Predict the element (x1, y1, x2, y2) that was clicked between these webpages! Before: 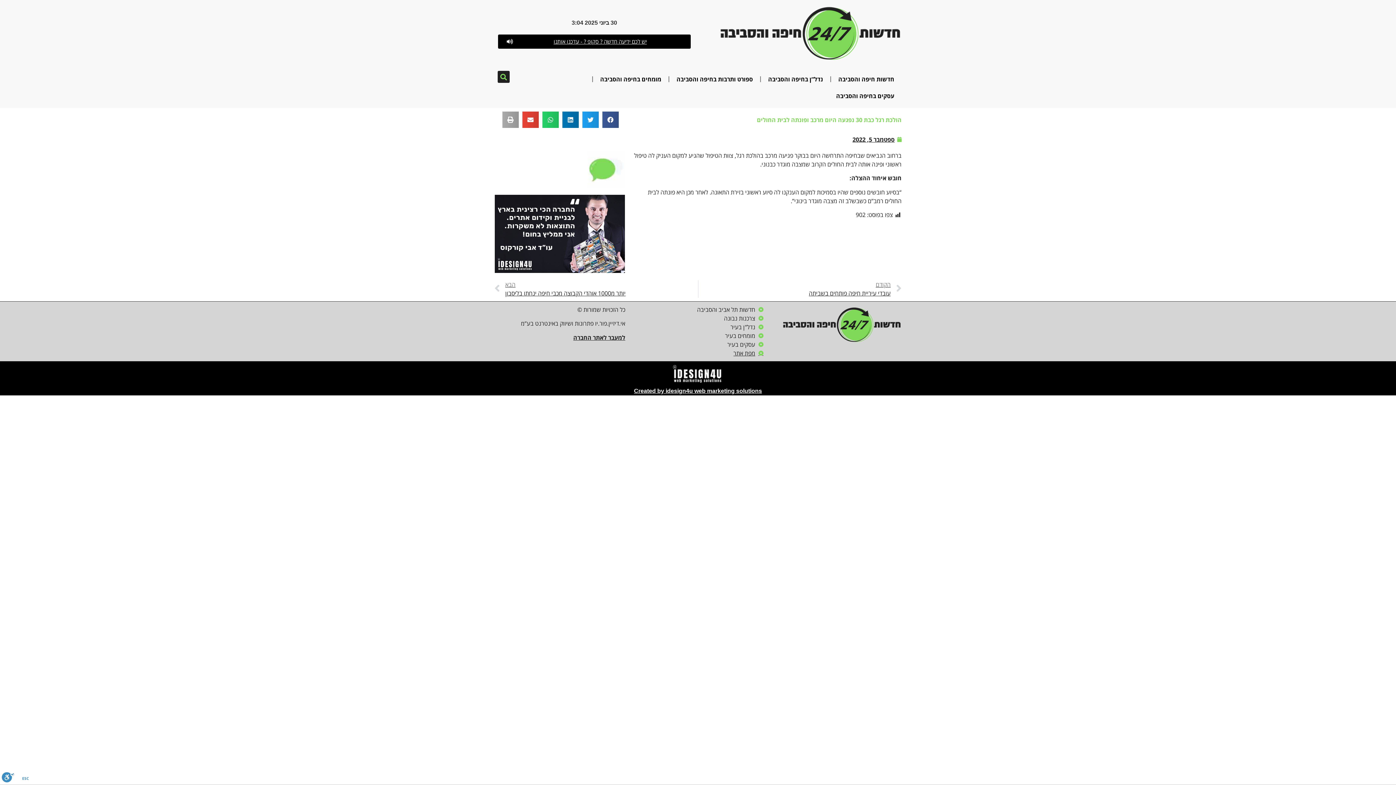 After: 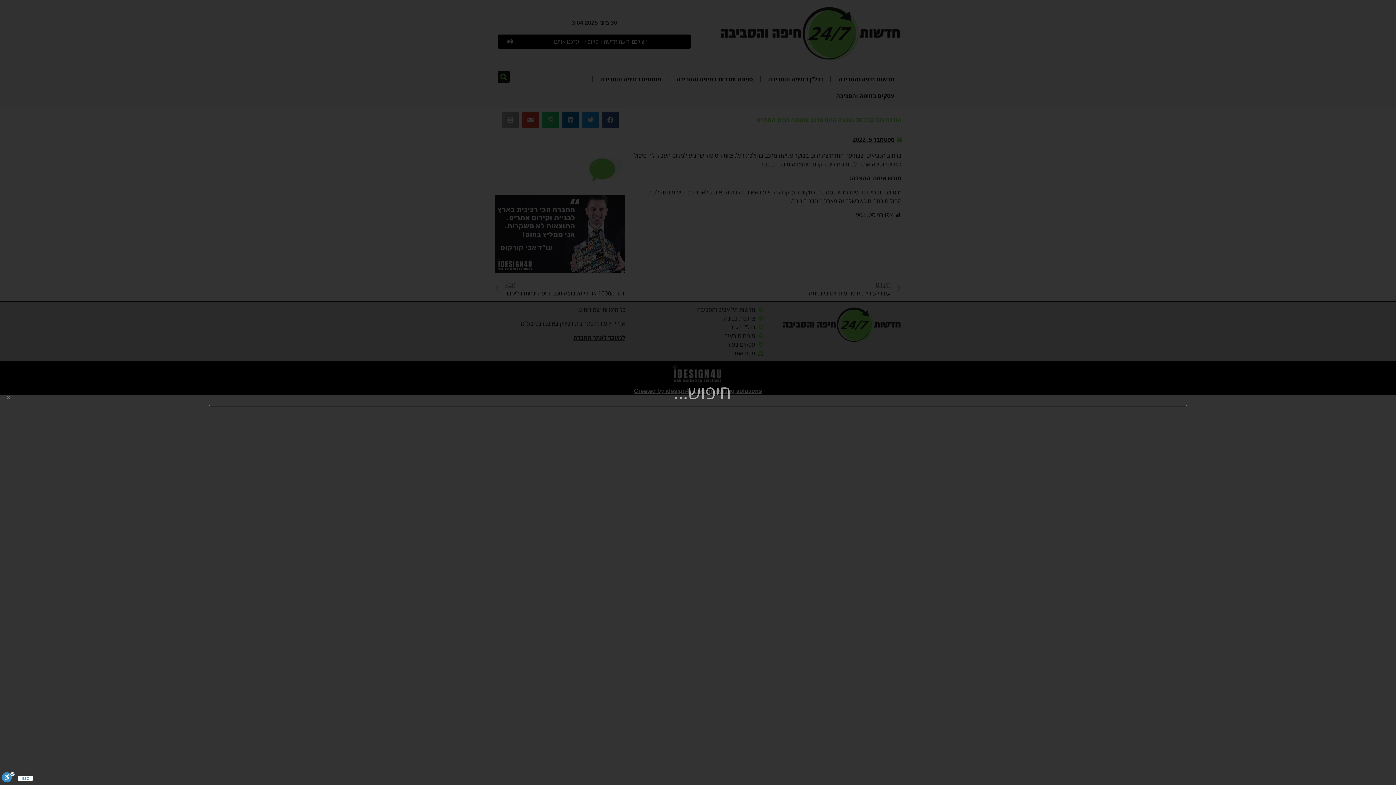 Action: bbox: (497, 70, 509, 82) label: חיפוש